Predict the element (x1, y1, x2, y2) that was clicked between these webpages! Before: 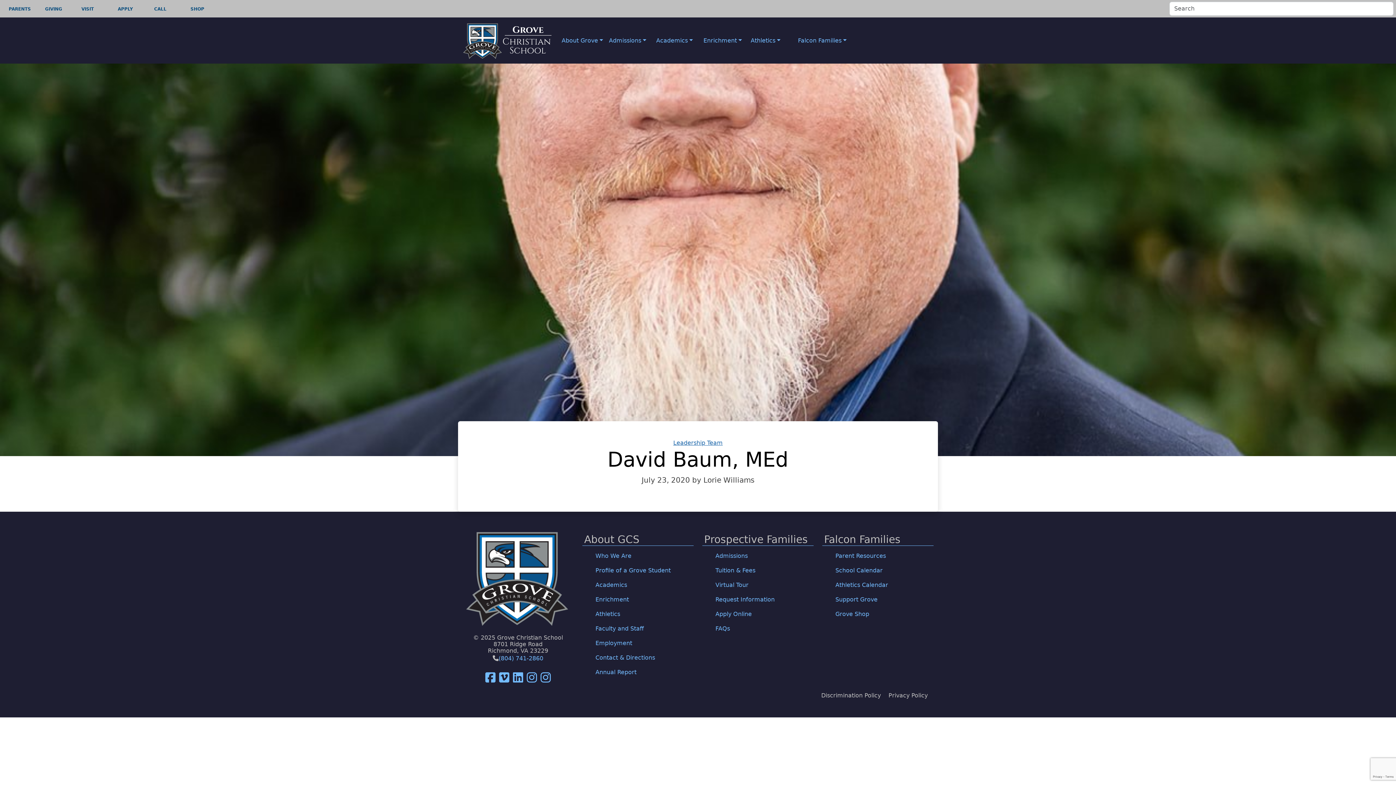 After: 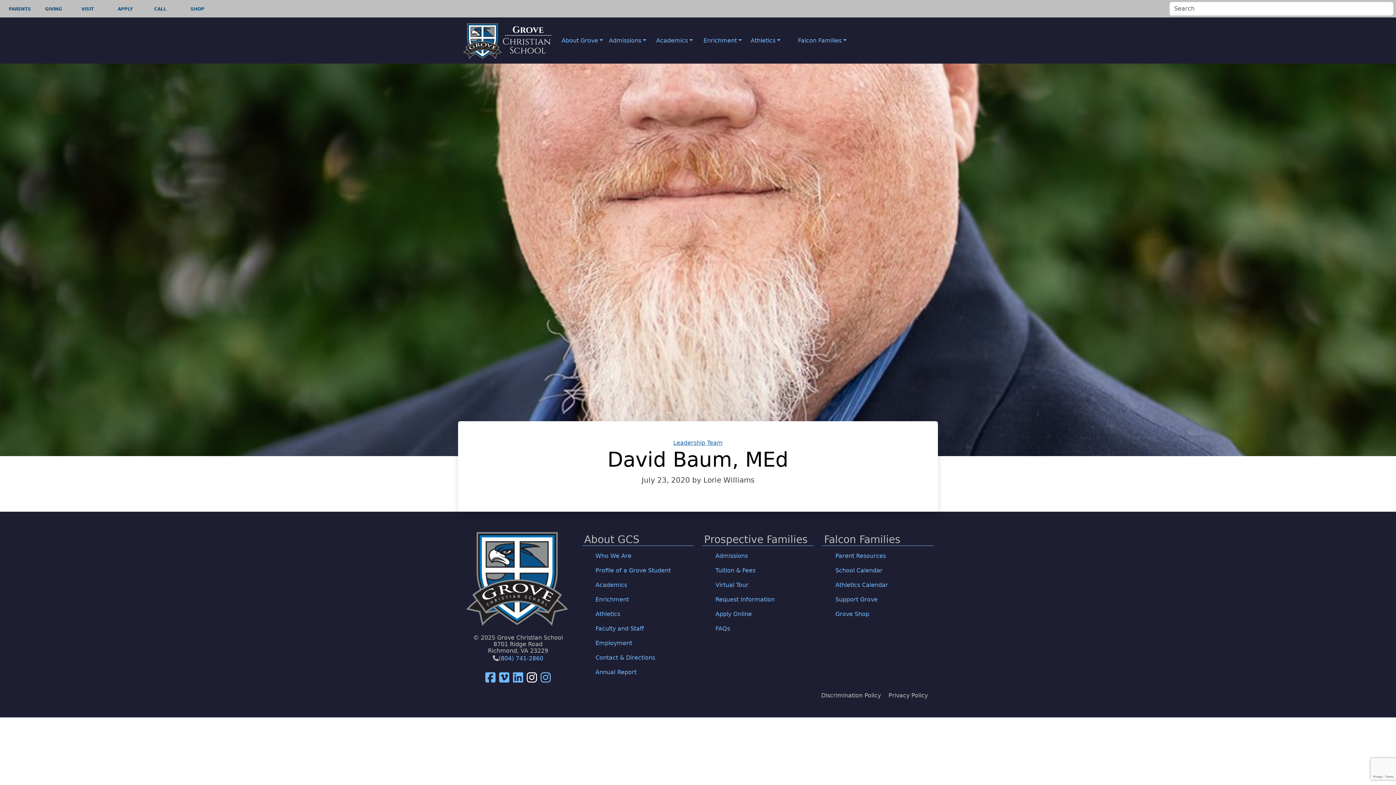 Action: bbox: (526, 676, 537, 683)